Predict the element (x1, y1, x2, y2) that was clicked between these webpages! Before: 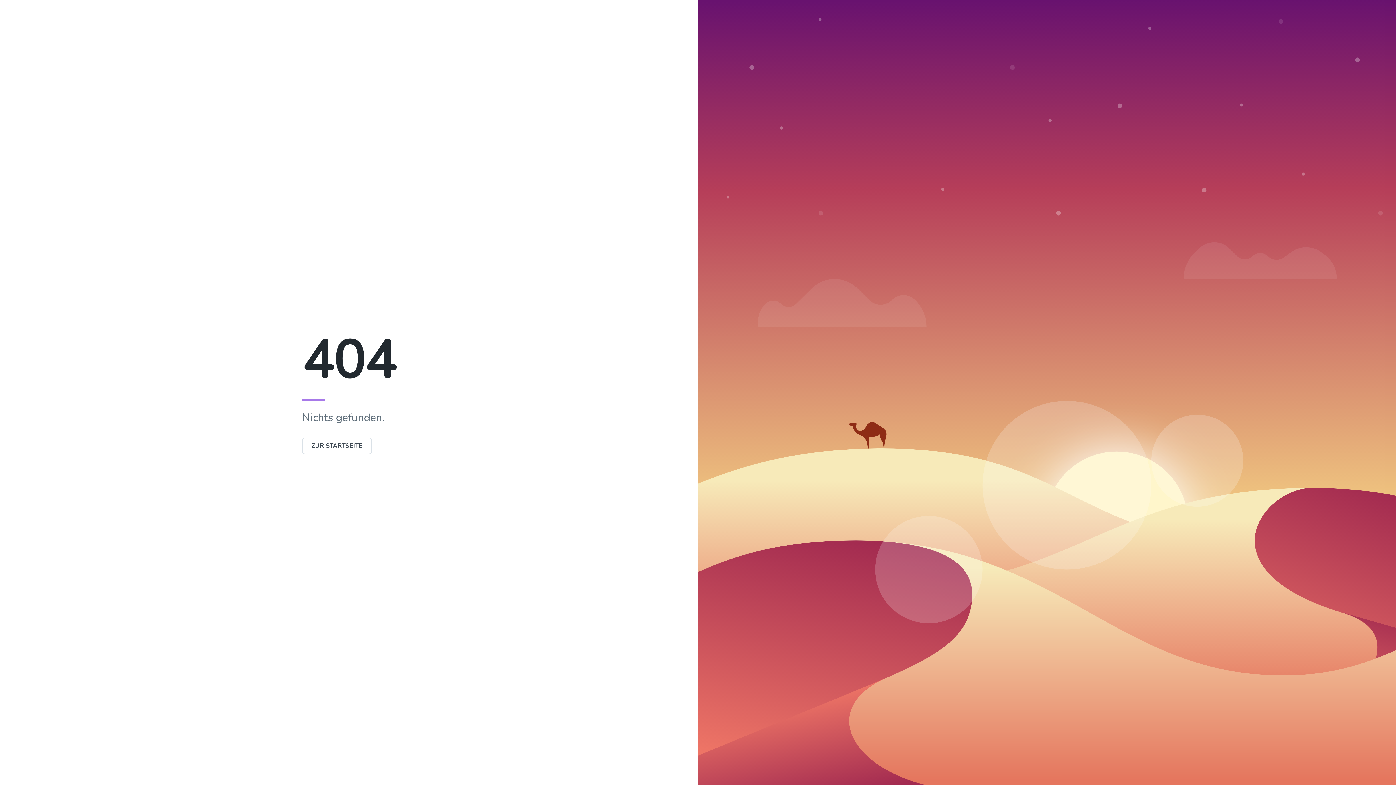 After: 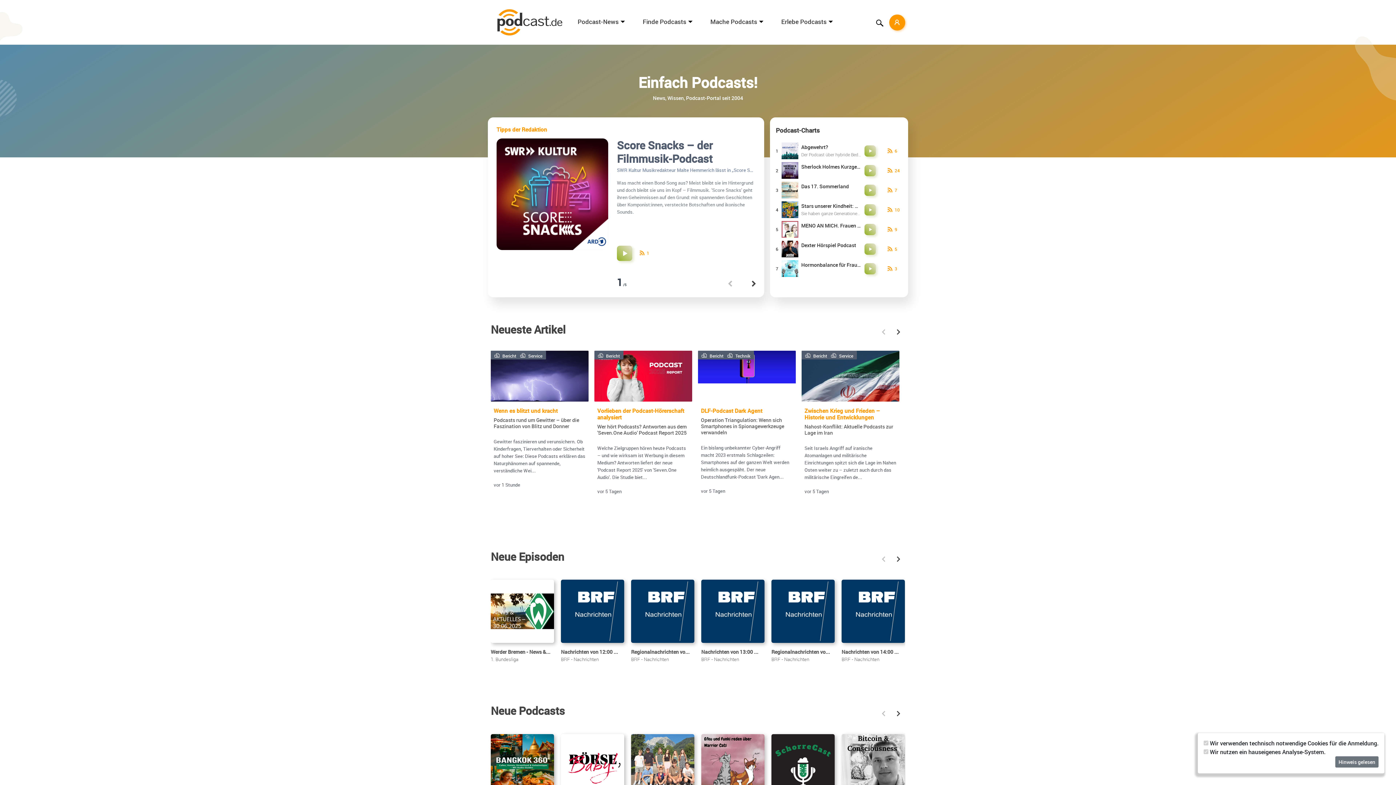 Action: bbox: (302, 437, 372, 454) label: ZUR STARTSEITE